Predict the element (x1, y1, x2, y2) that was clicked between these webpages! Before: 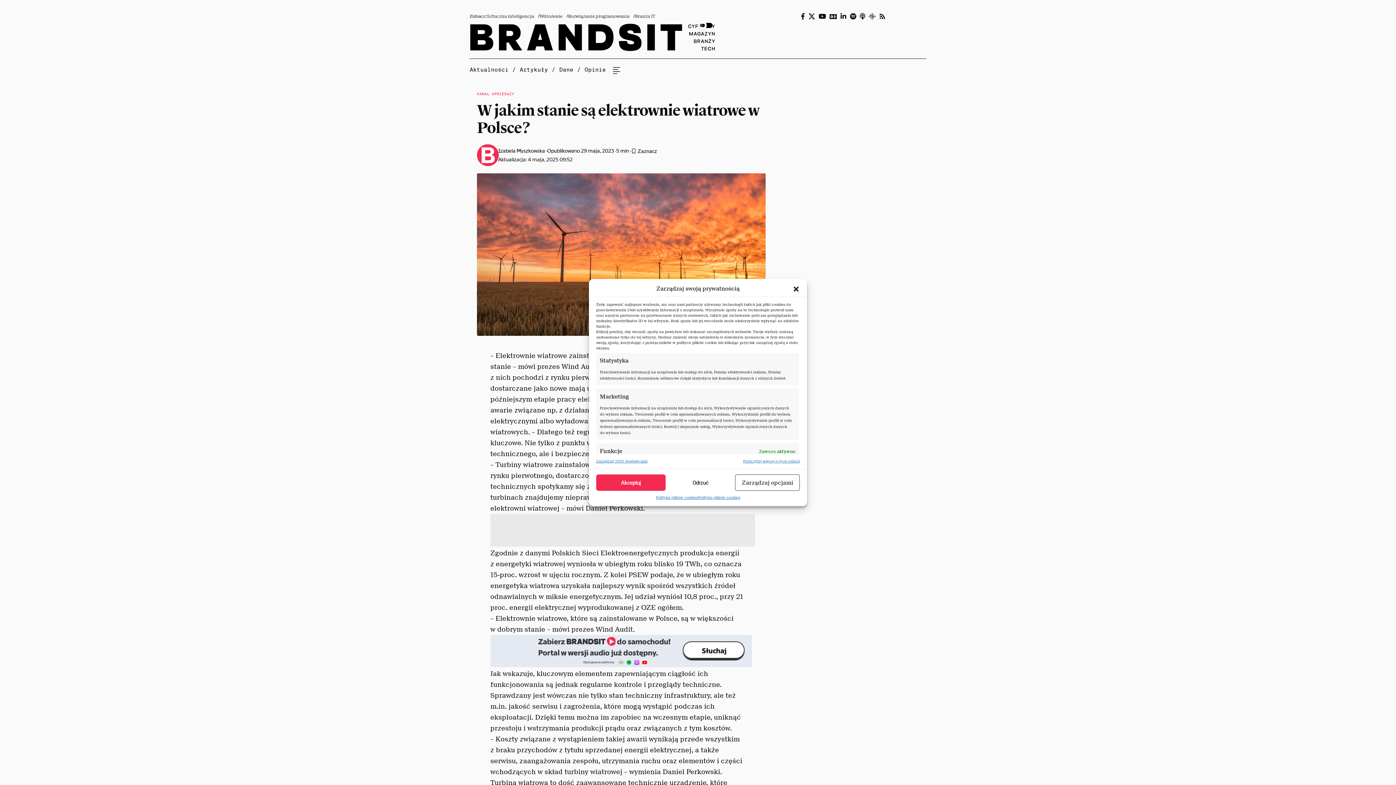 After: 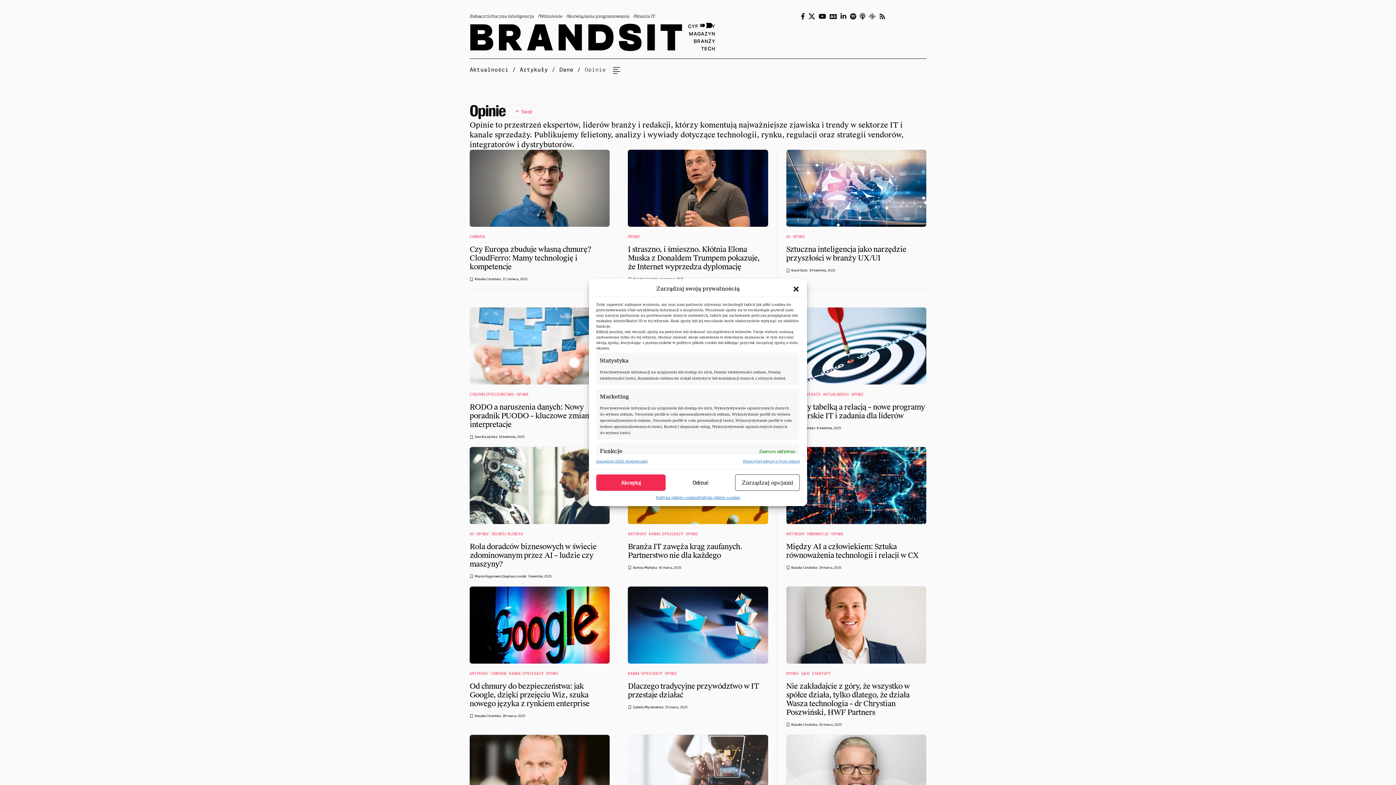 Action: label: Opinie bbox: (580, 64, 605, 75)